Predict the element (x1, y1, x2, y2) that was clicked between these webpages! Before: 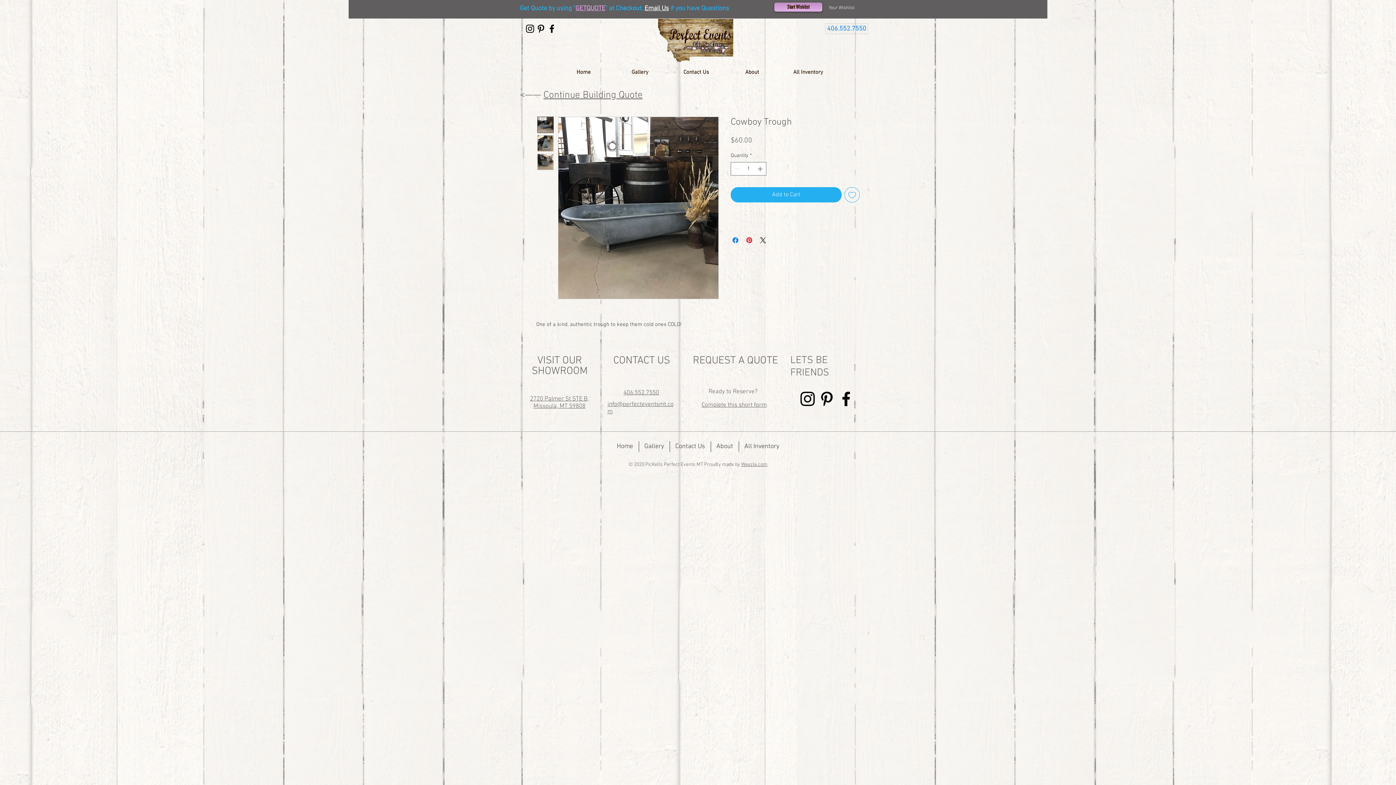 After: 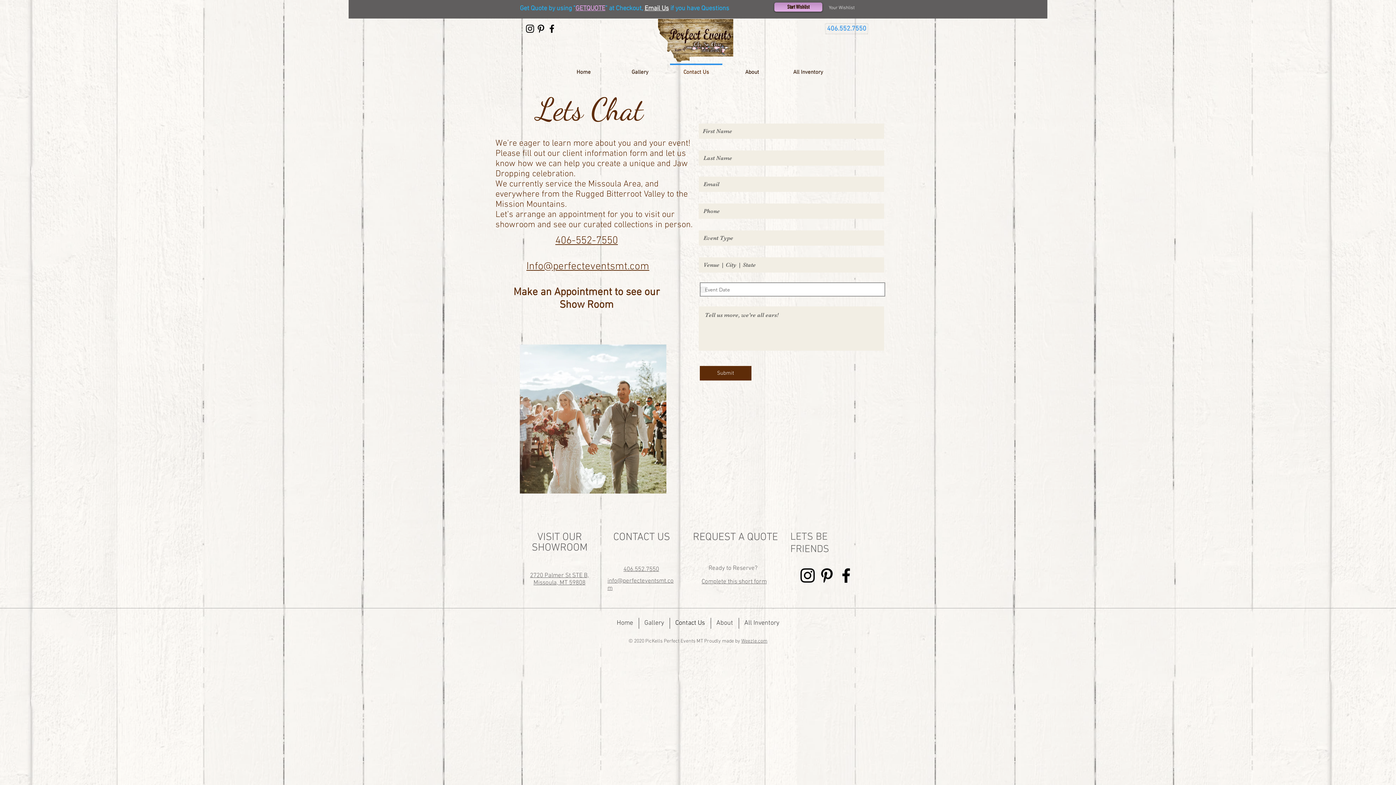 Action: label: Contact Us bbox: (668, 63, 724, 74)